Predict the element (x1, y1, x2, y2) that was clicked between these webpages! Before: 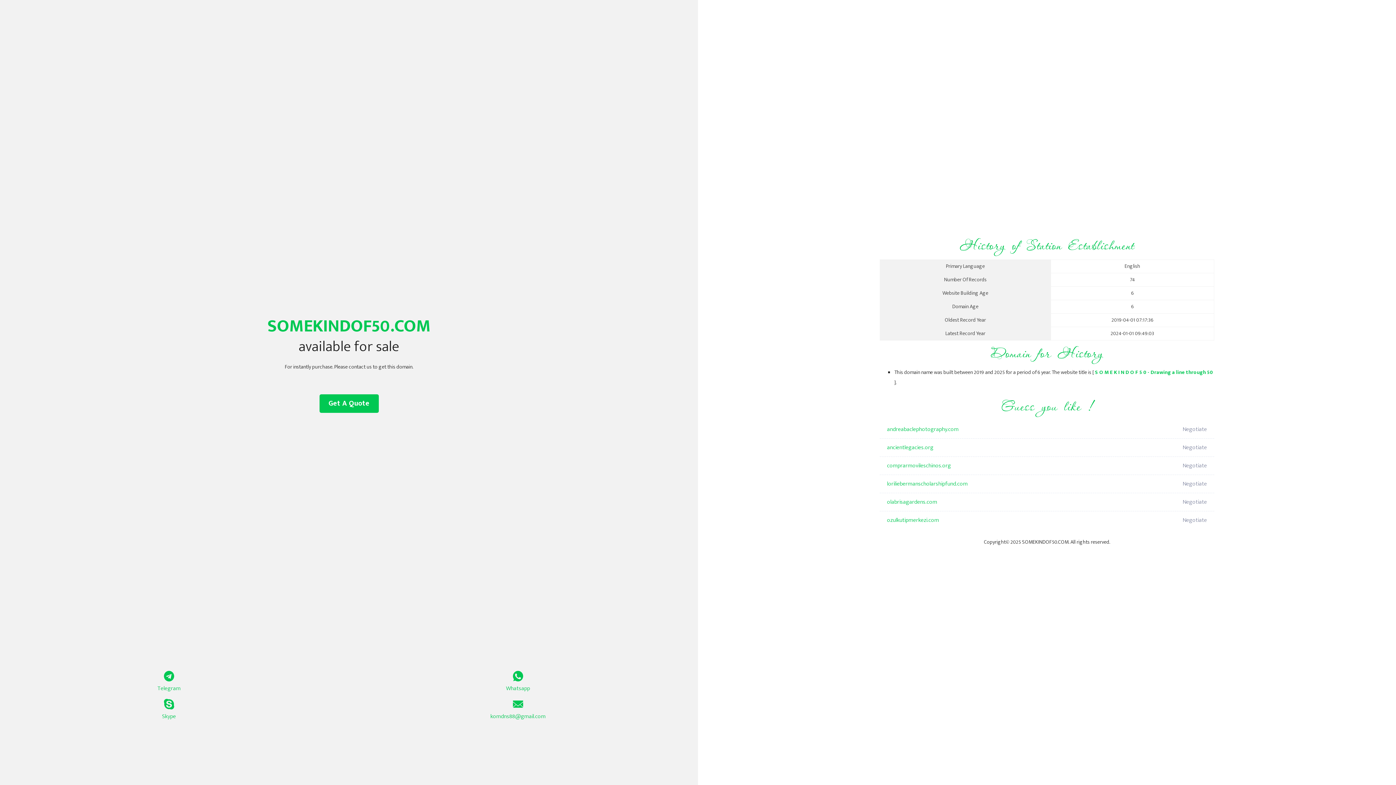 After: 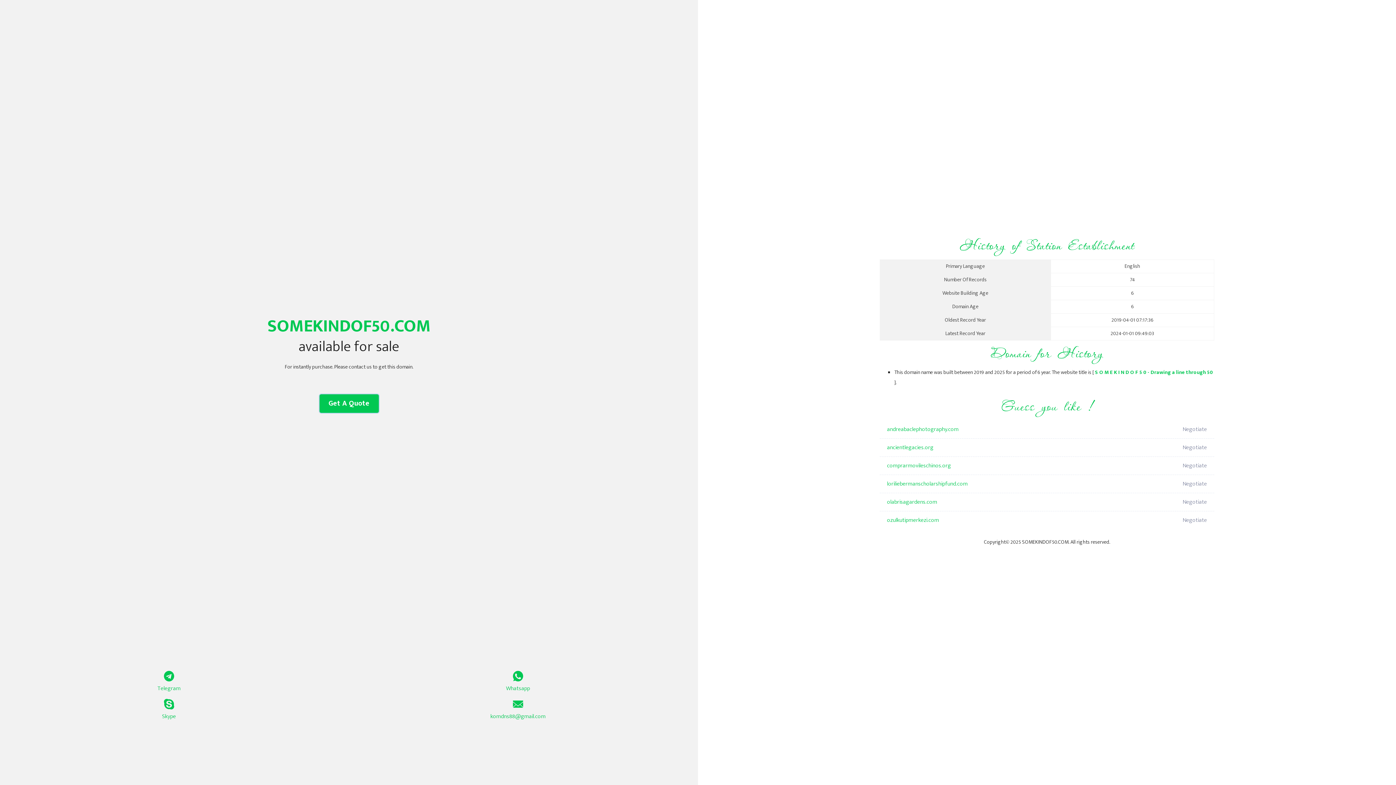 Action: label: Get A Quote bbox: (319, 394, 378, 413)